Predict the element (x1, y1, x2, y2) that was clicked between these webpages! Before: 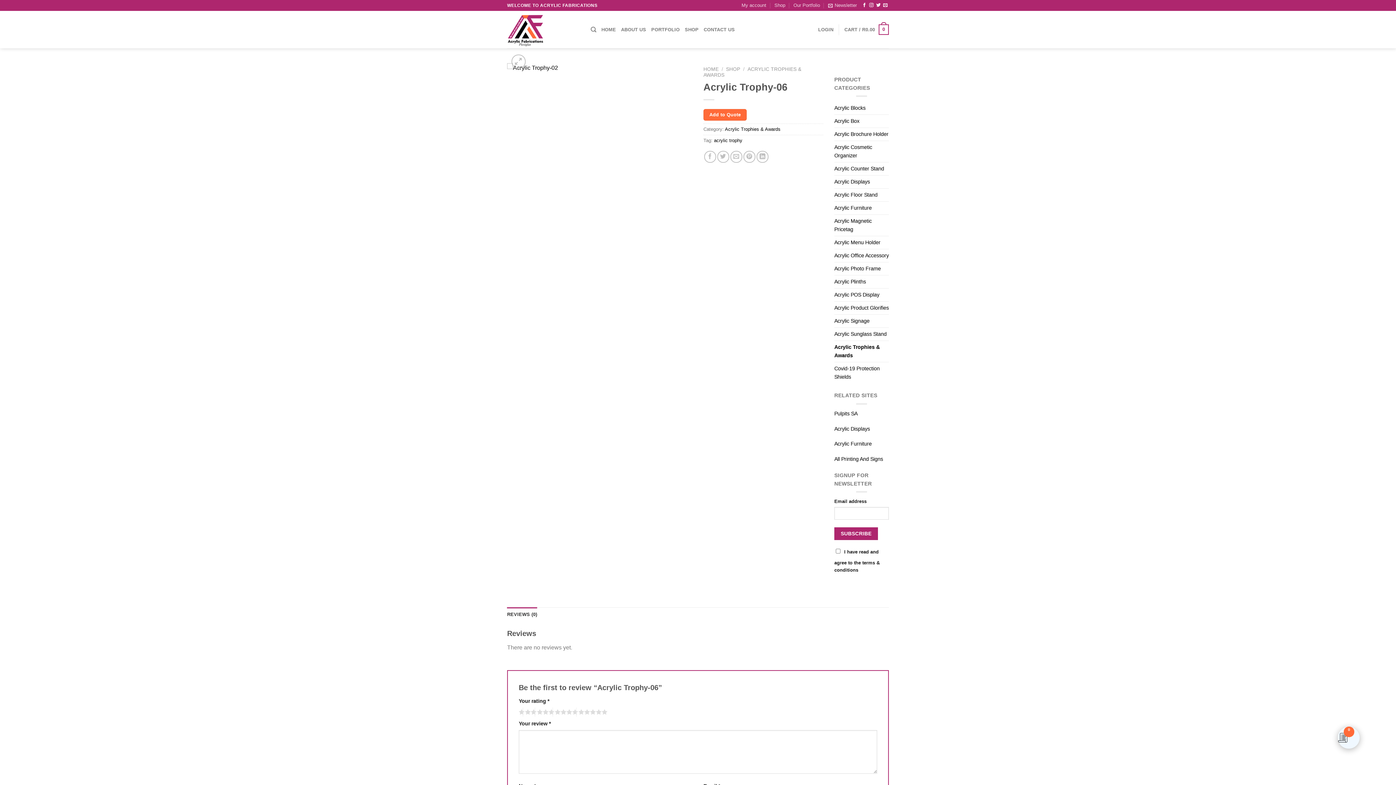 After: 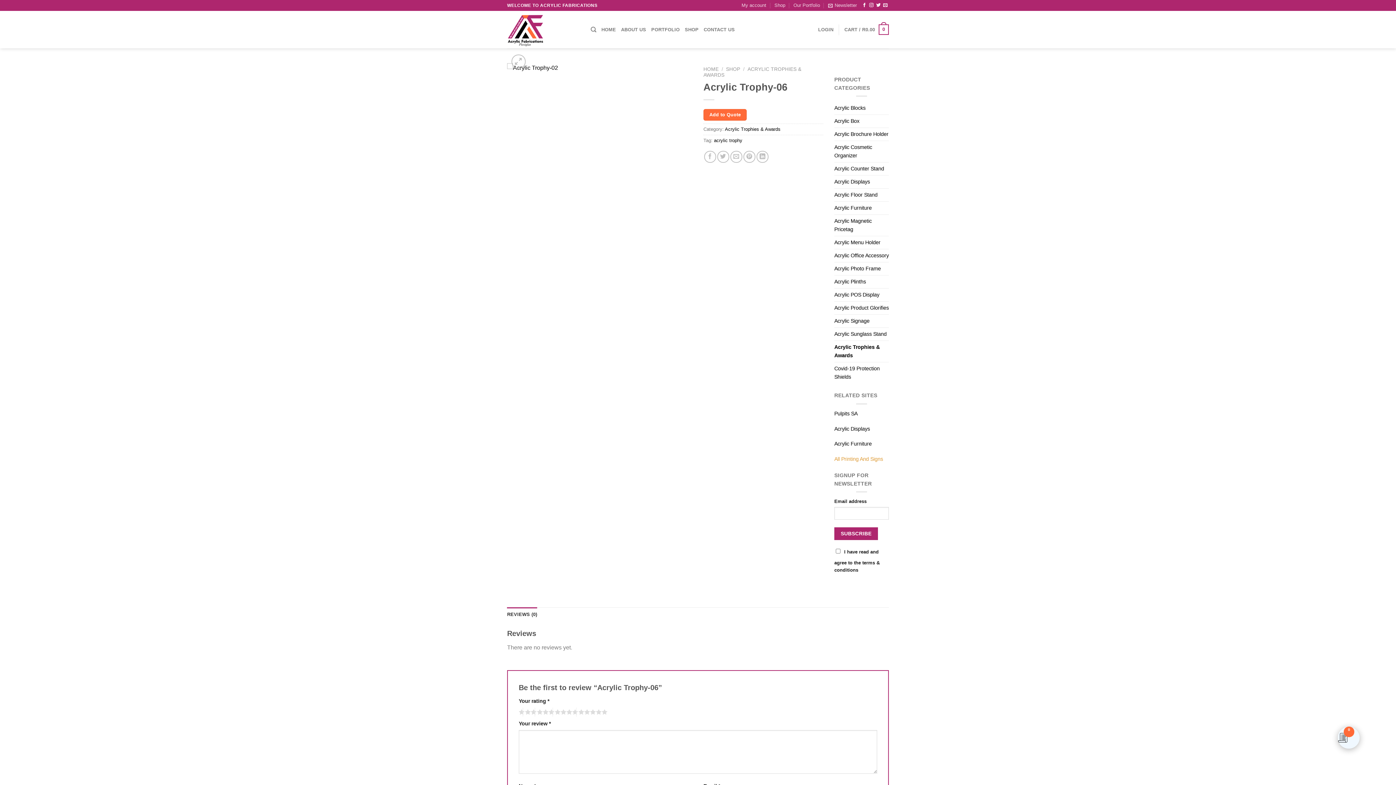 Action: bbox: (834, 456, 883, 462) label: All Printing And Signs